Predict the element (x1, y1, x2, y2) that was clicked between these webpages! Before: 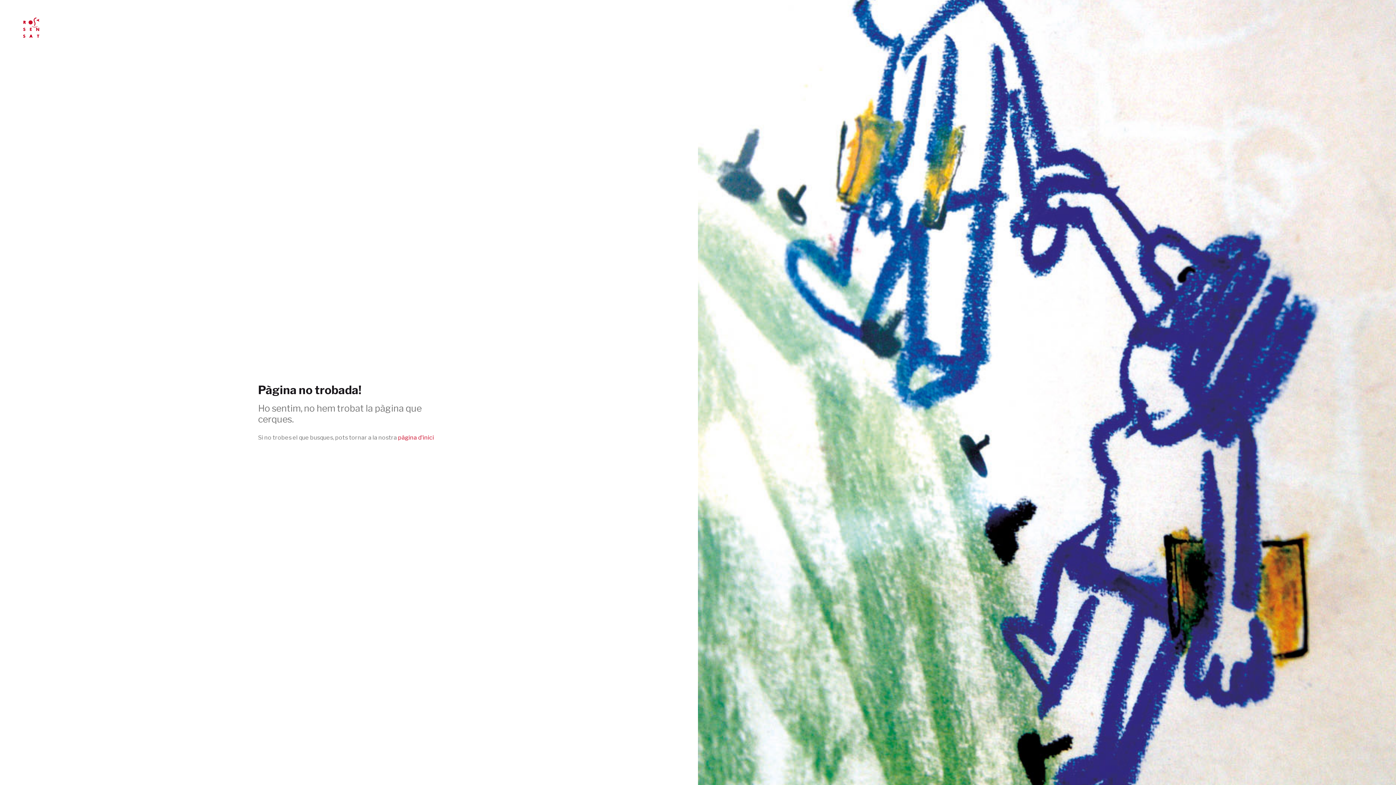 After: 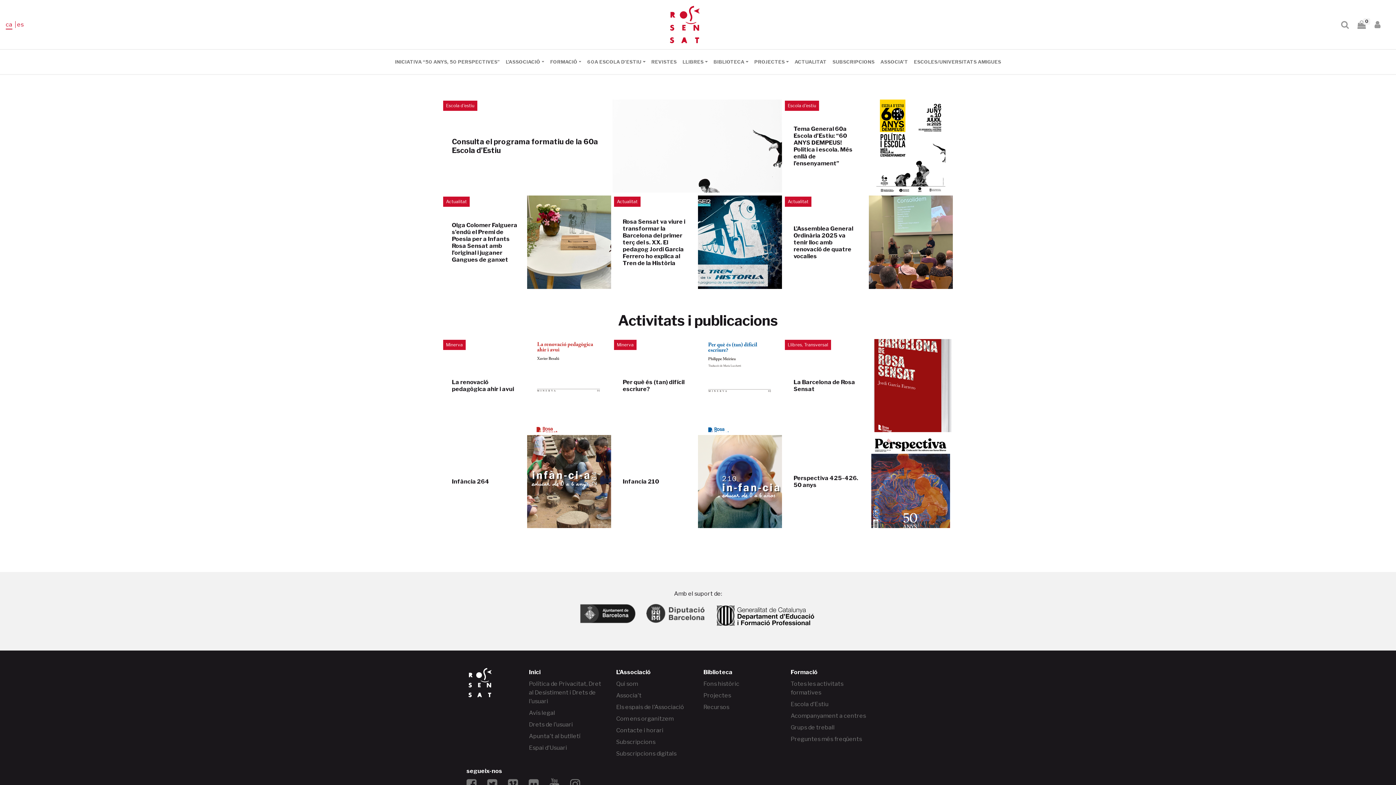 Action: bbox: (398, 434, 434, 441) label: pàgina d'inici